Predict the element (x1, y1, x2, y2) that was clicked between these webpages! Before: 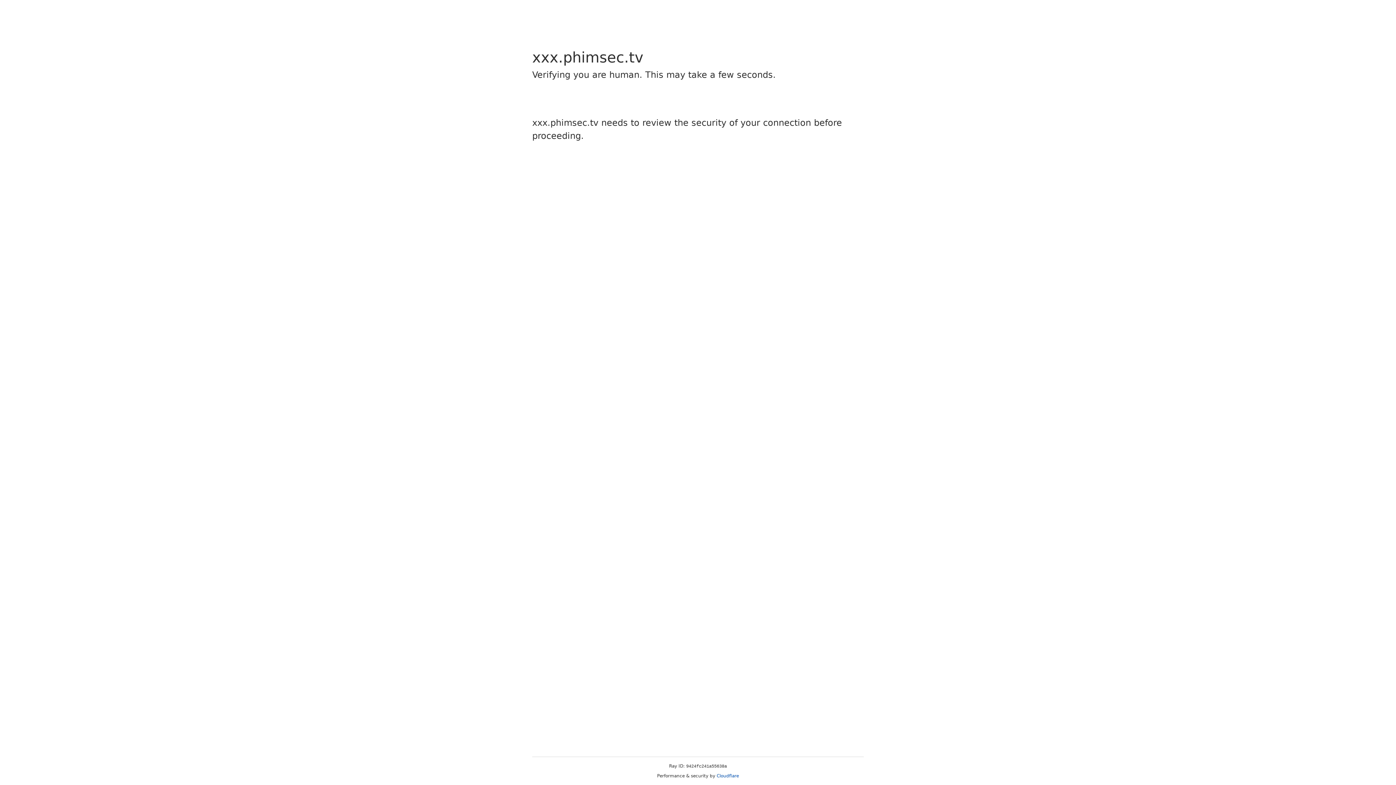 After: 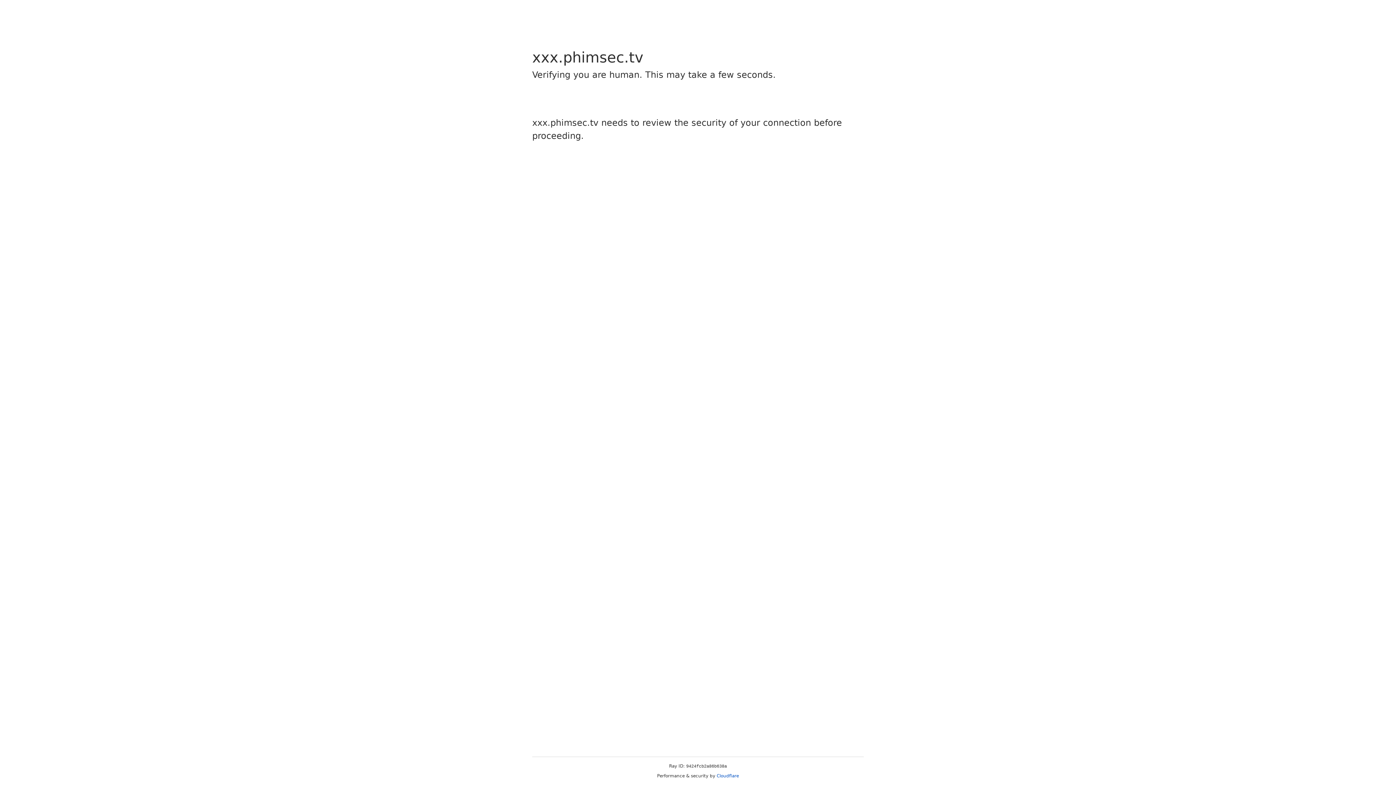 Action: bbox: (716, 773, 739, 778) label: Cloudflare